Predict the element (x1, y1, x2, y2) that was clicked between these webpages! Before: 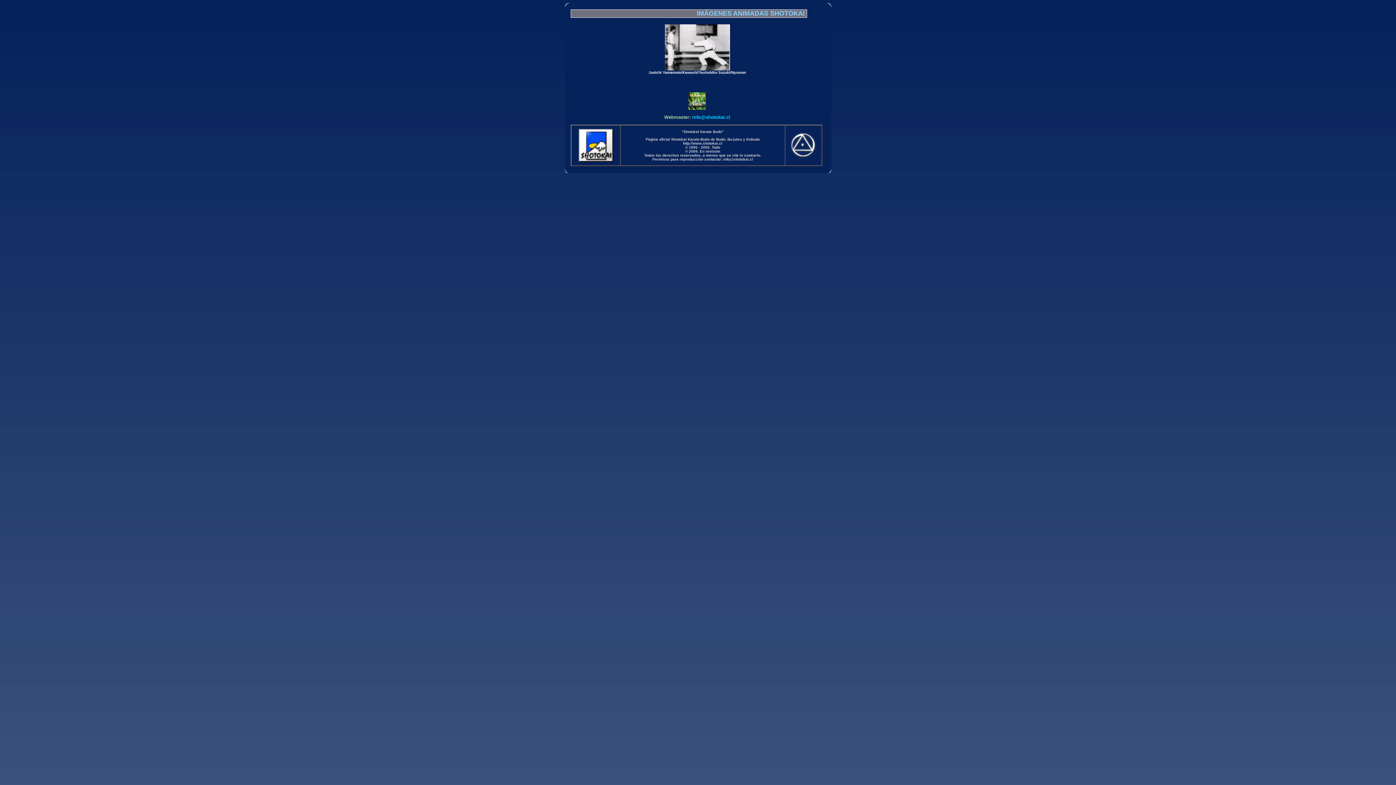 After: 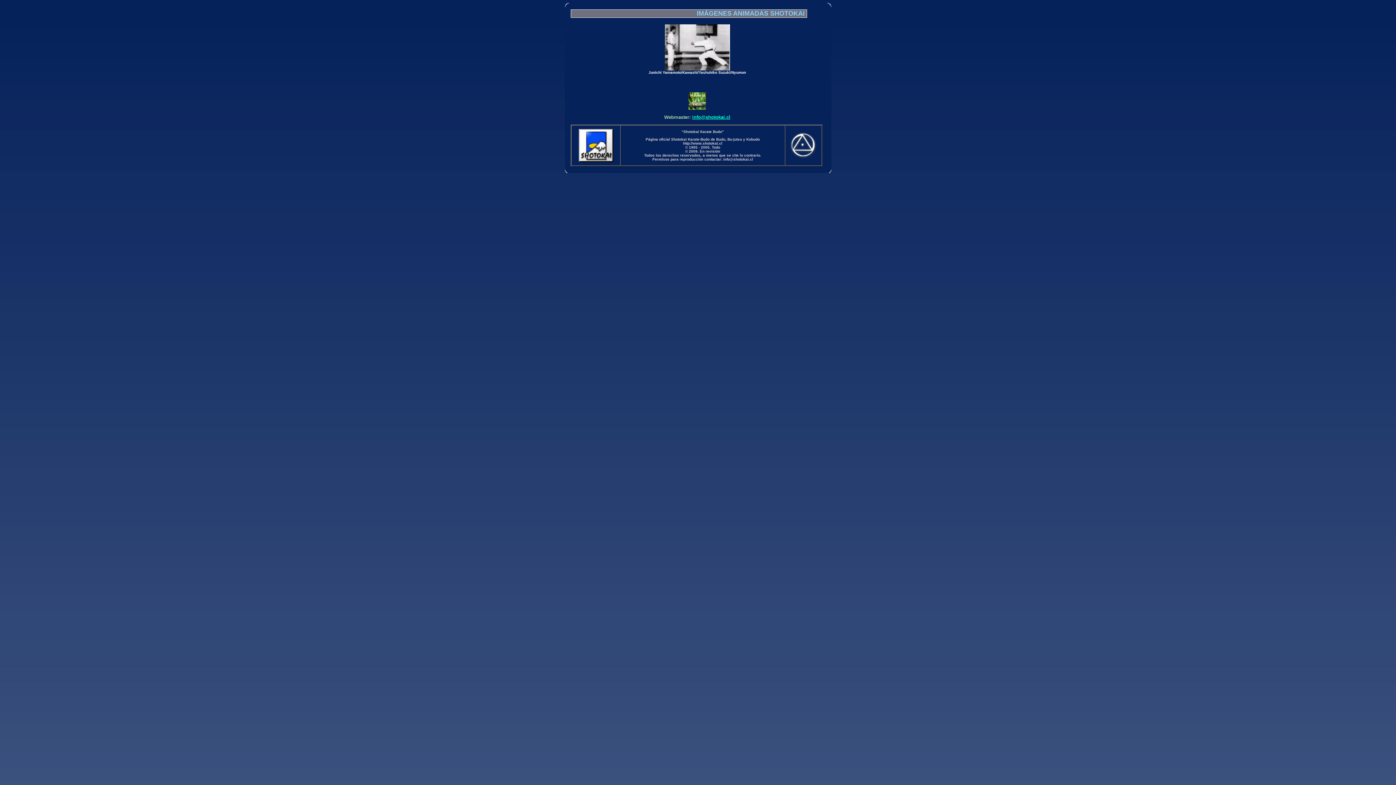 Action: label: info@shotokai.cl bbox: (692, 114, 730, 120)